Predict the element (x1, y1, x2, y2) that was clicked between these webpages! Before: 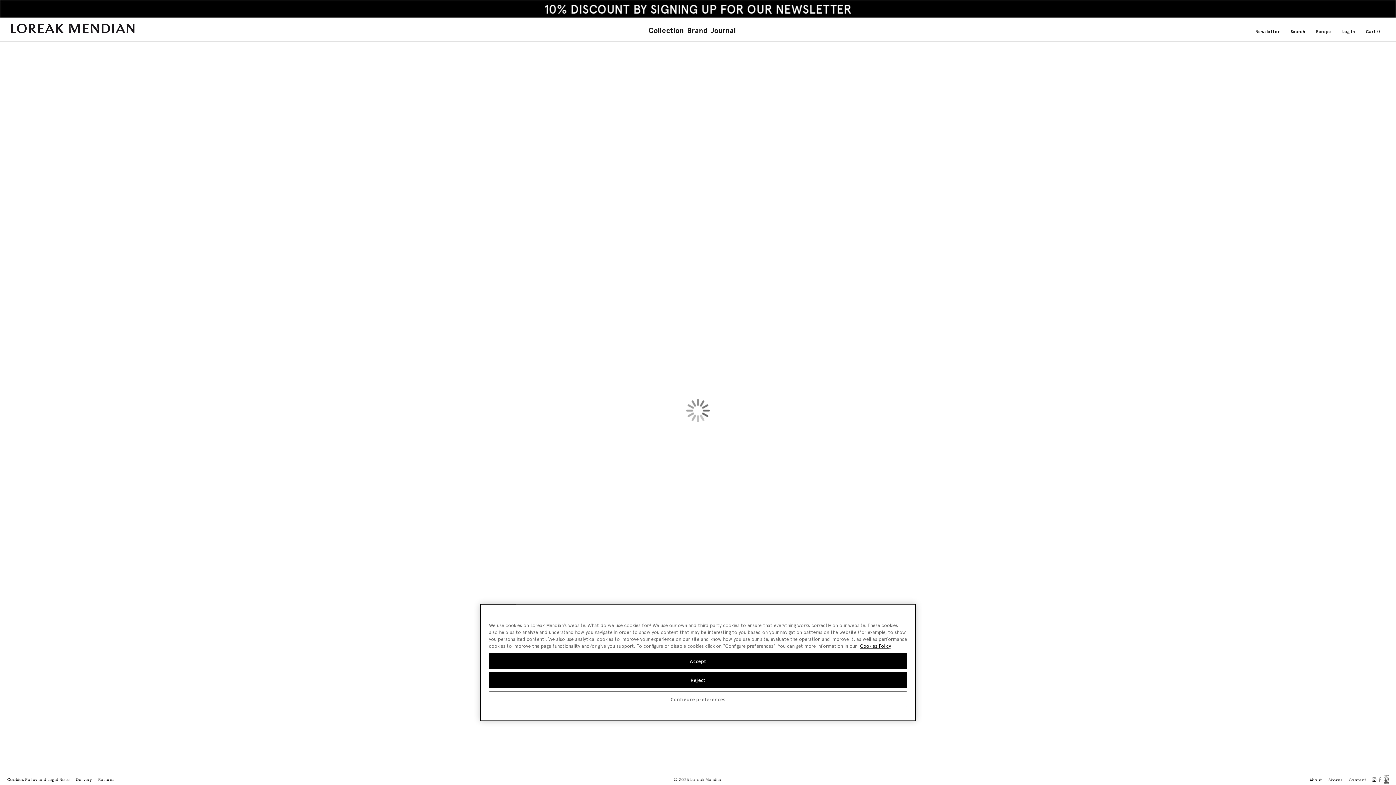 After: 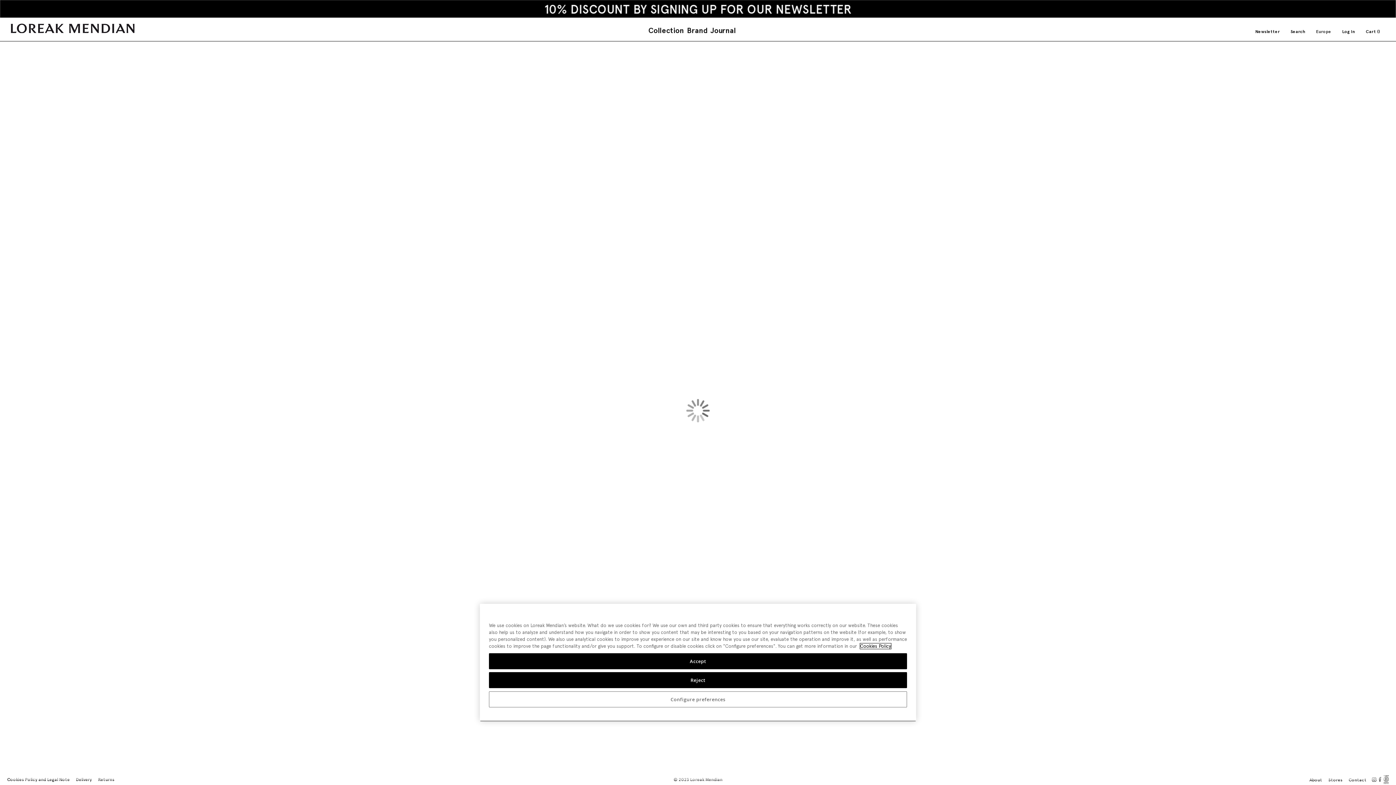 Action: label: More information about your privacy, opens in a new tab bbox: (860, 643, 891, 649)